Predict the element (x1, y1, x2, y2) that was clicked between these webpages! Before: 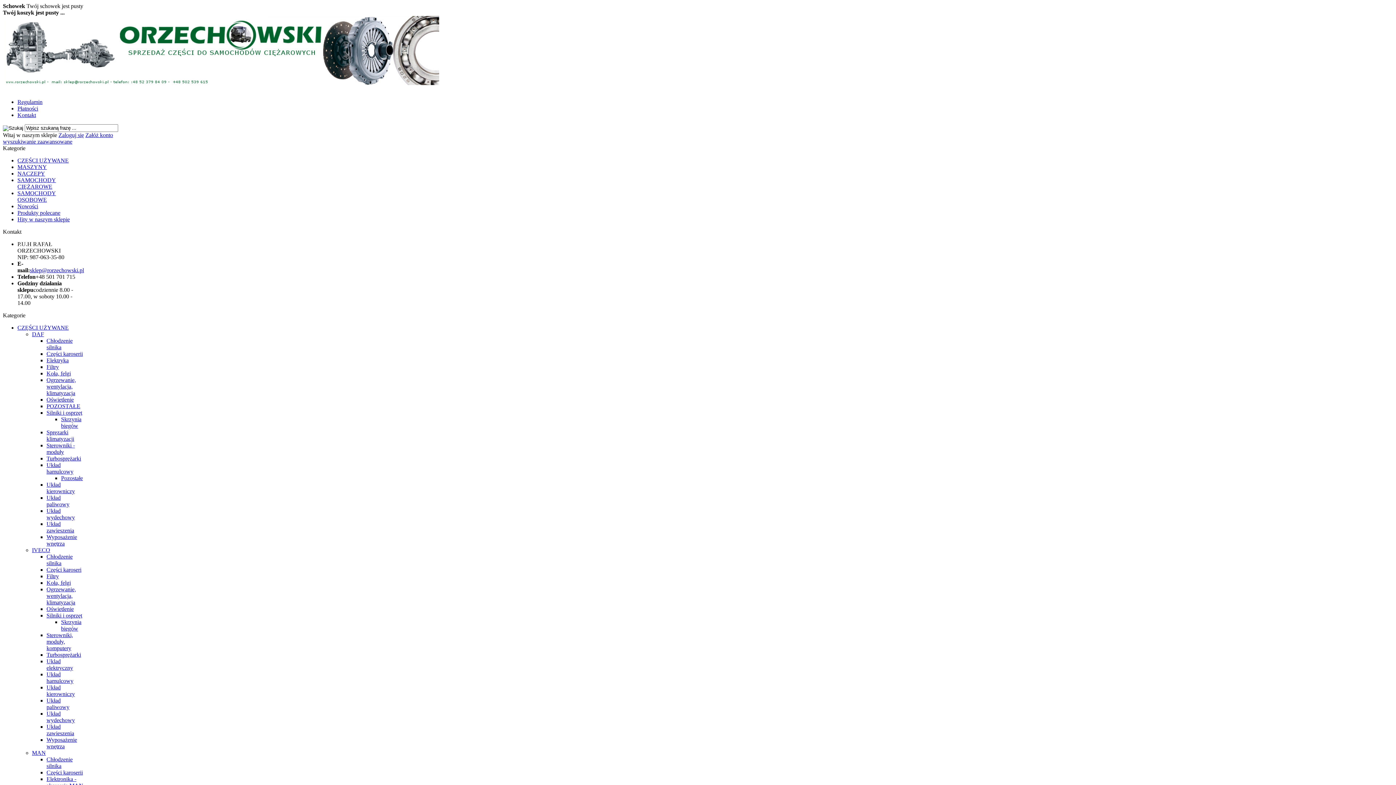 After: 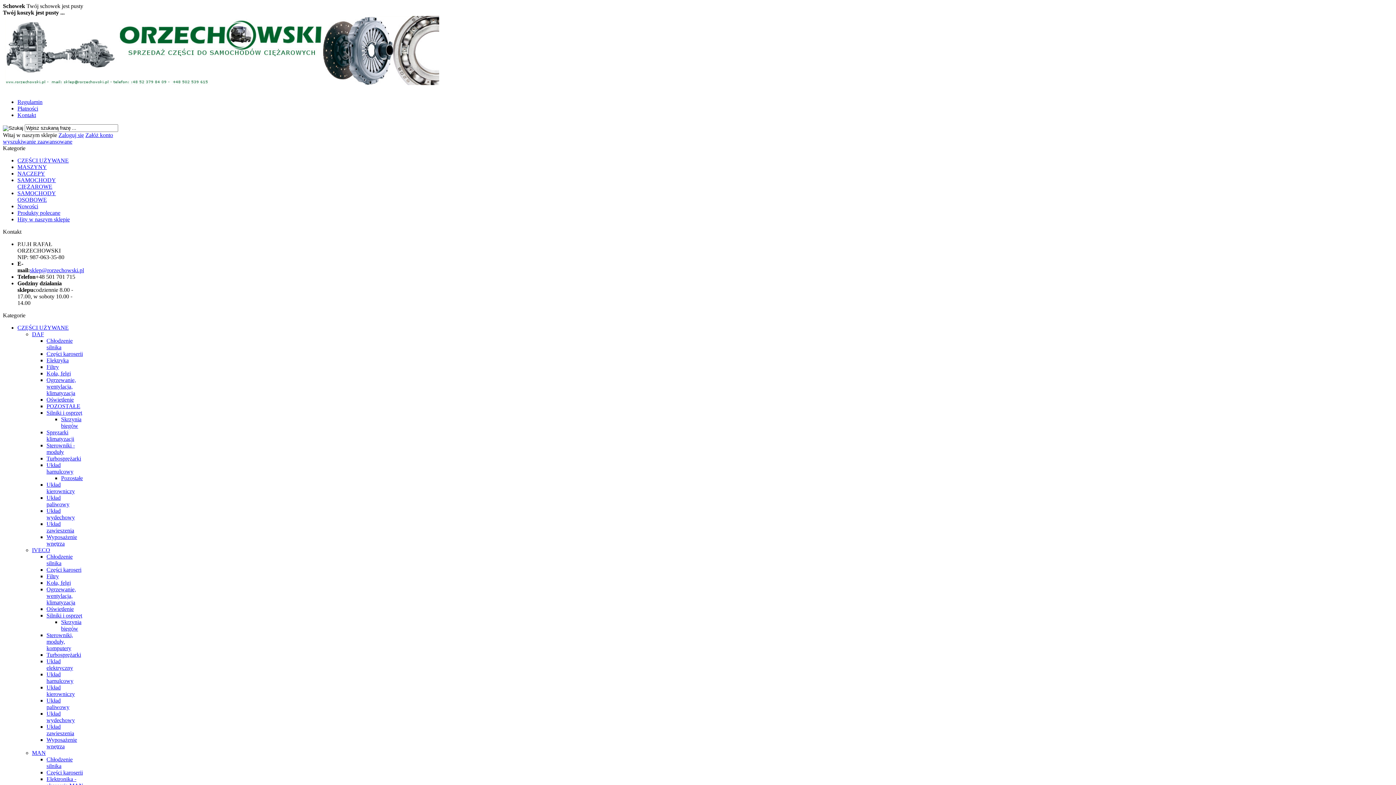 Action: bbox: (17, 105, 38, 111) label: Płatności